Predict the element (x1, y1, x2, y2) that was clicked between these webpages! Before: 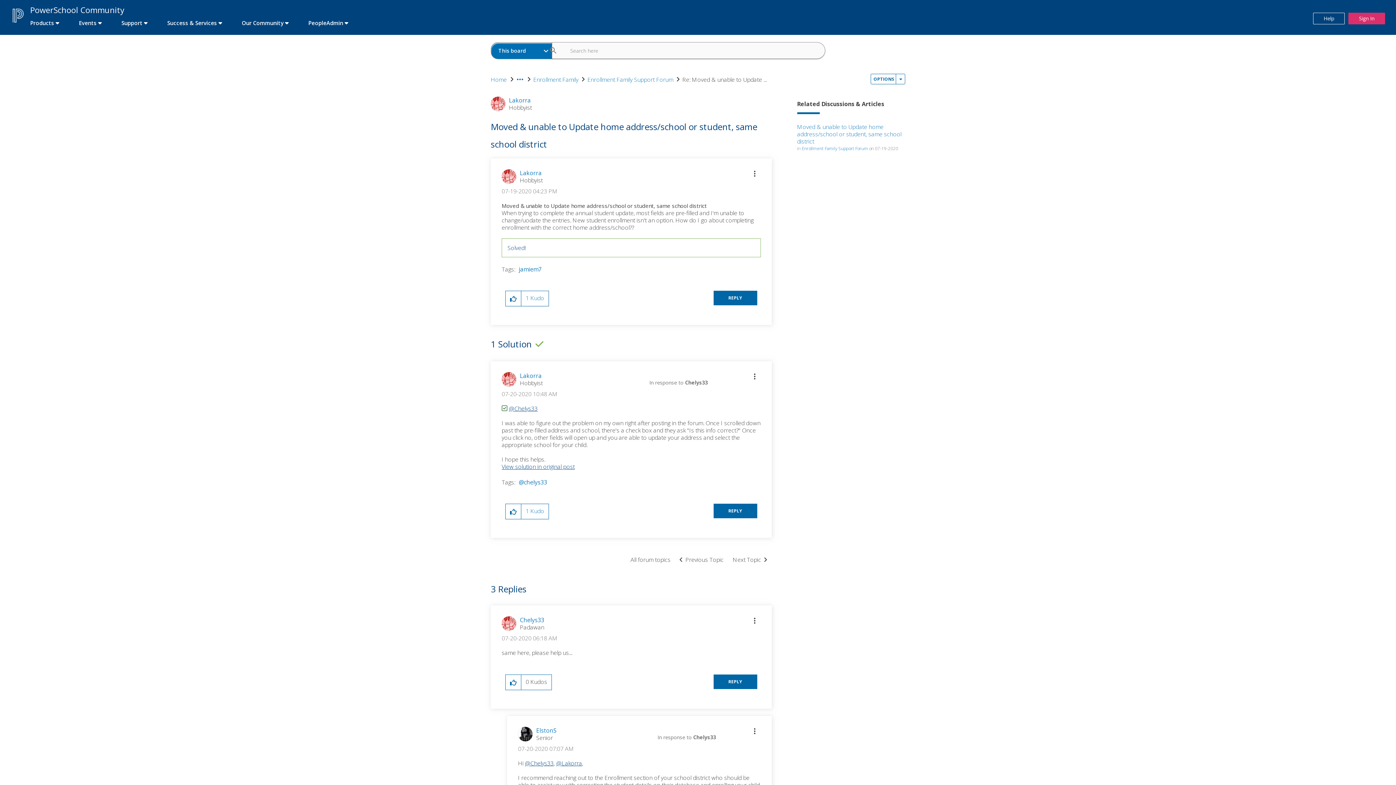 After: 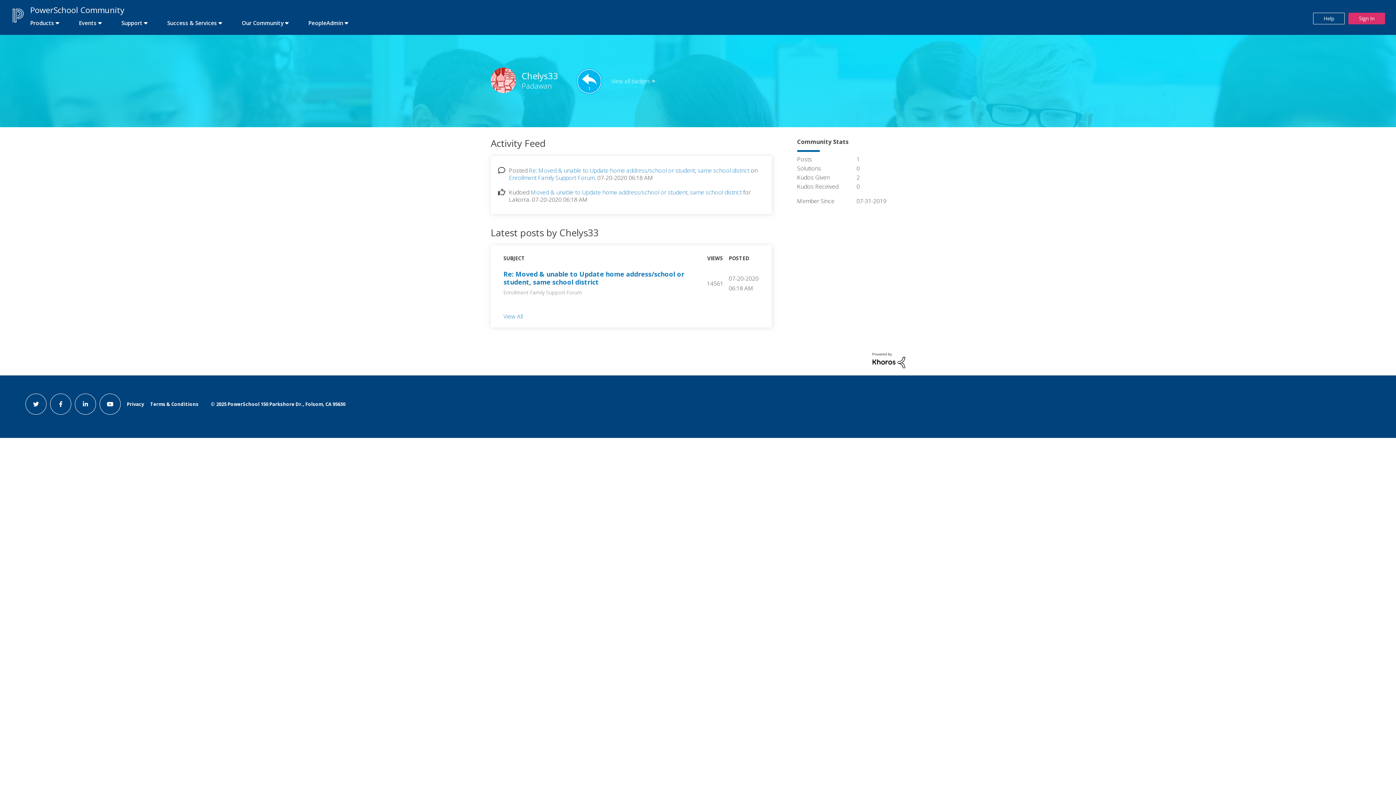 Action: bbox: (520, 616, 544, 624) label: View Profile of Chelys33